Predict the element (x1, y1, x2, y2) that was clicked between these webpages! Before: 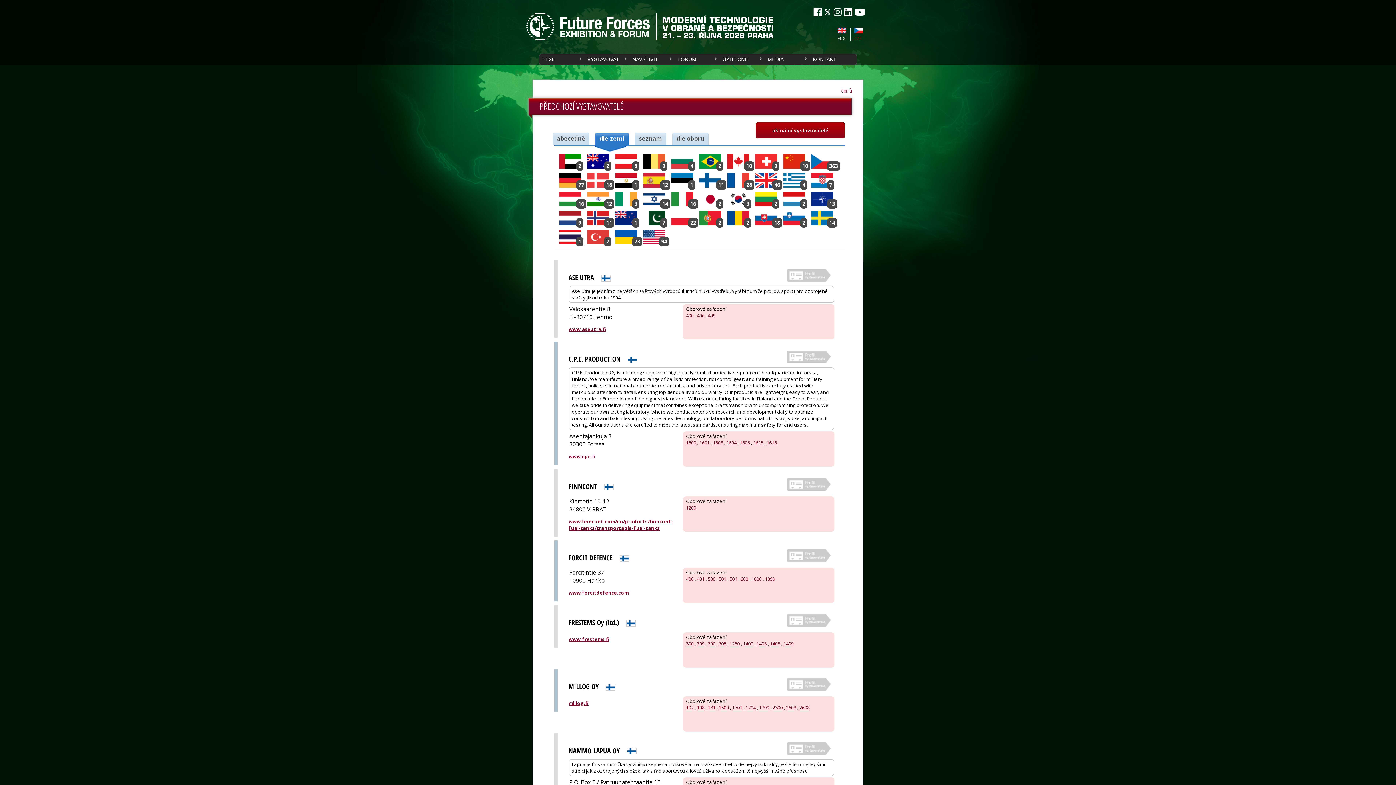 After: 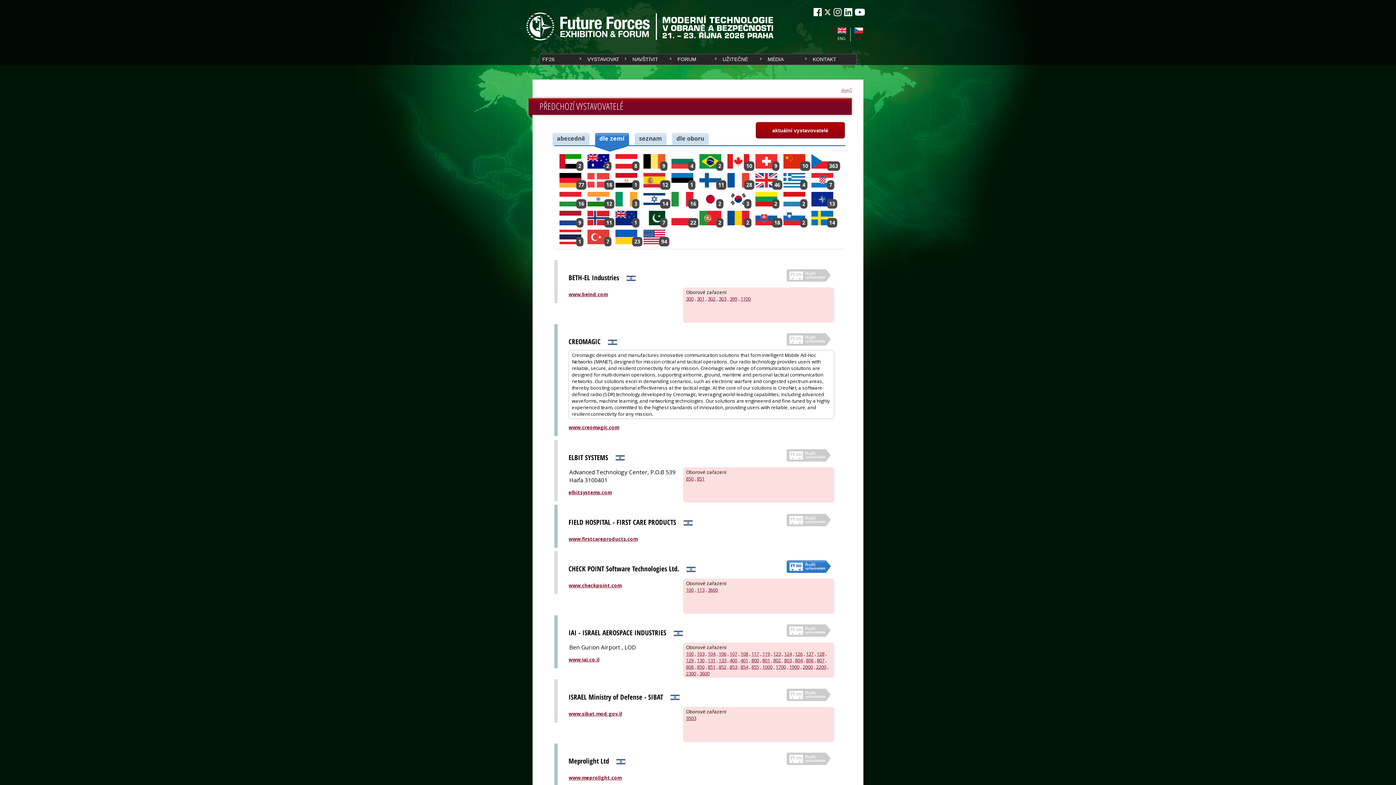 Action: label:  
14 bbox: (643, 201, 666, 207)